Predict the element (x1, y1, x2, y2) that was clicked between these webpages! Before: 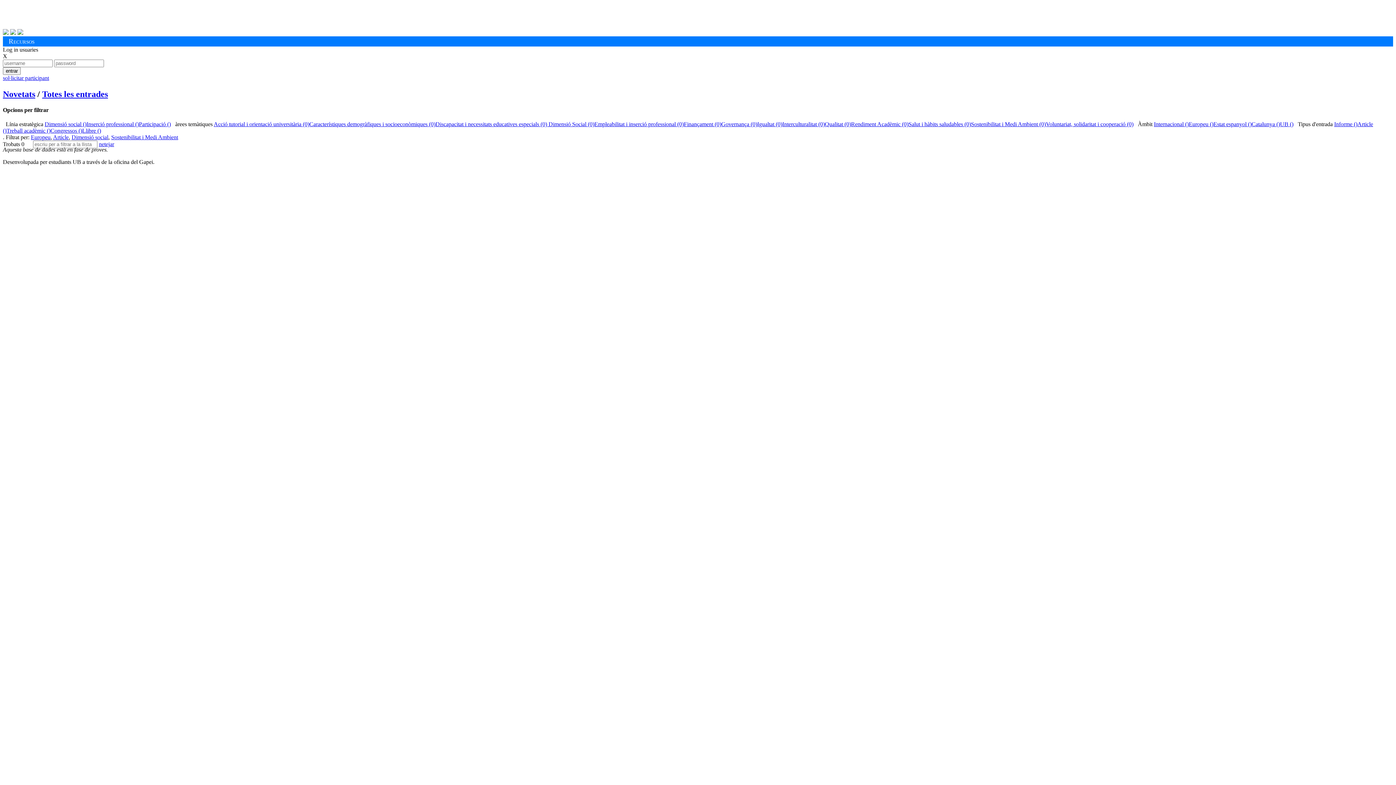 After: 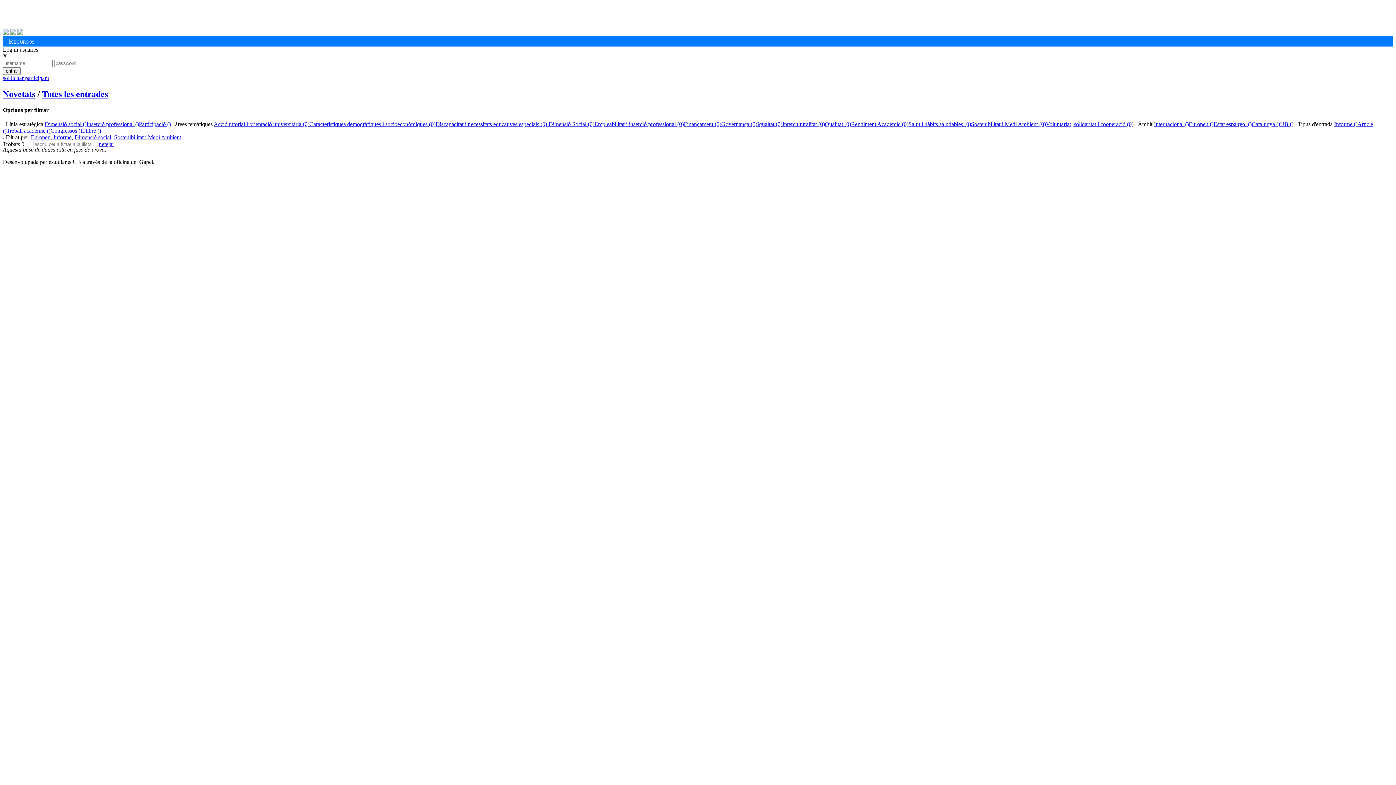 Action: label: Informe () bbox: (1334, 121, 1357, 127)